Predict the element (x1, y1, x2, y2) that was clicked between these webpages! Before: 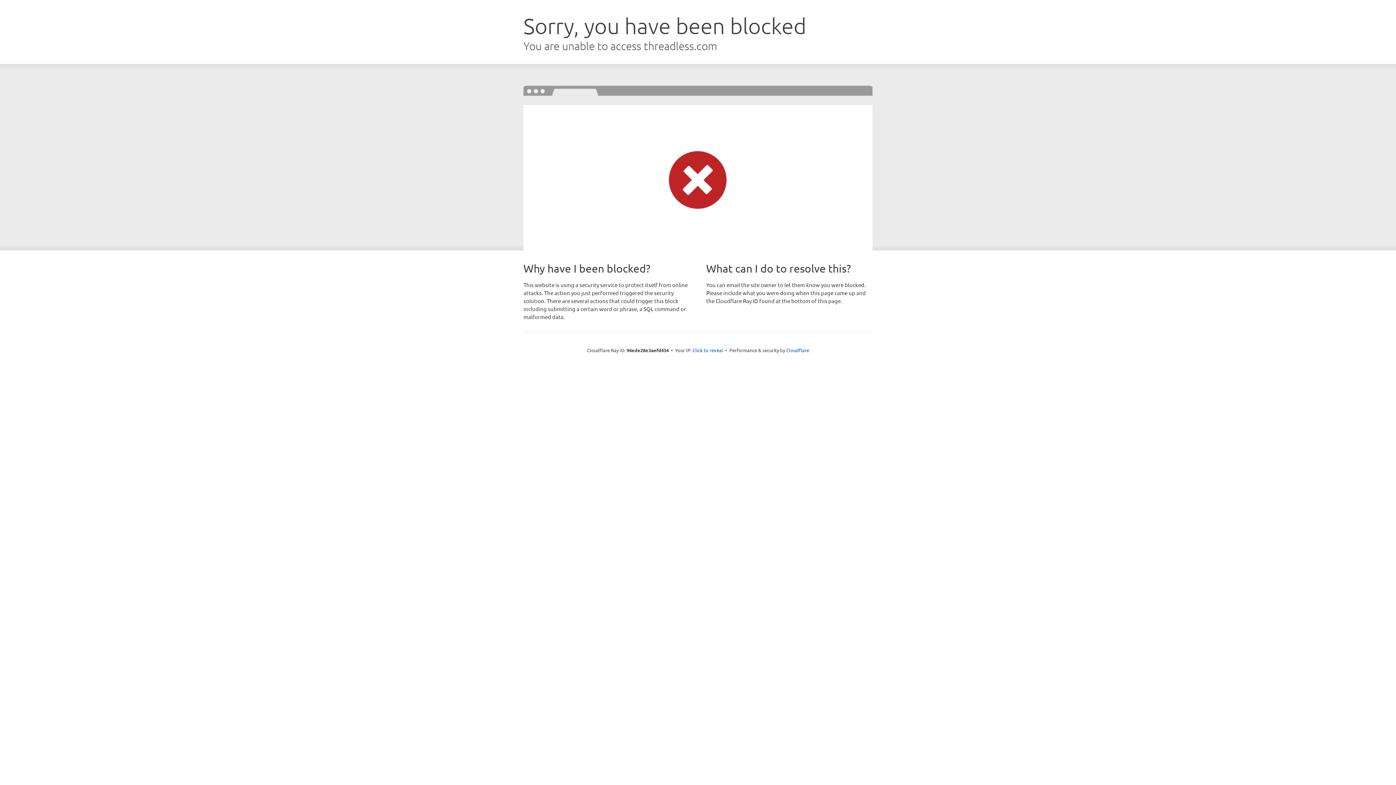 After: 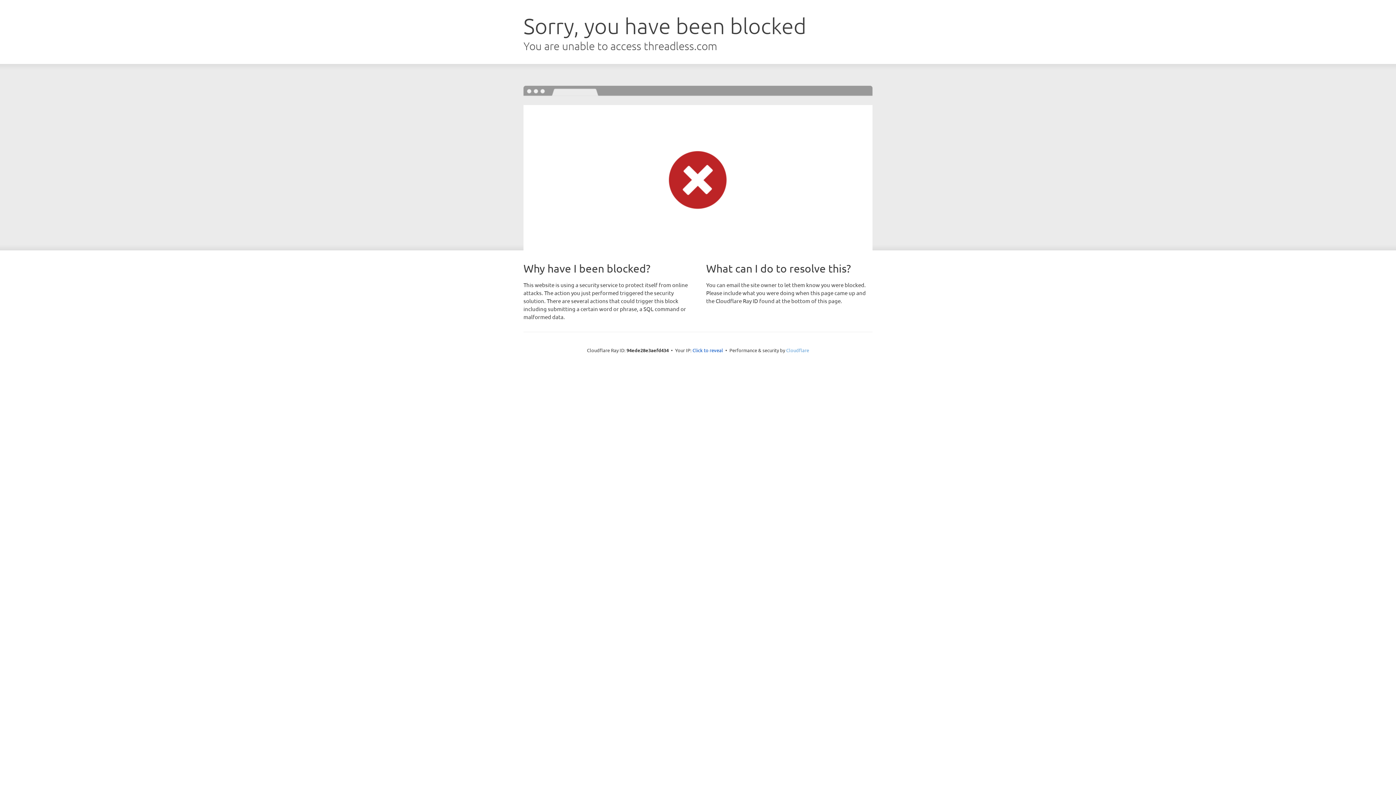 Action: bbox: (786, 347, 809, 353) label: Cloudflare